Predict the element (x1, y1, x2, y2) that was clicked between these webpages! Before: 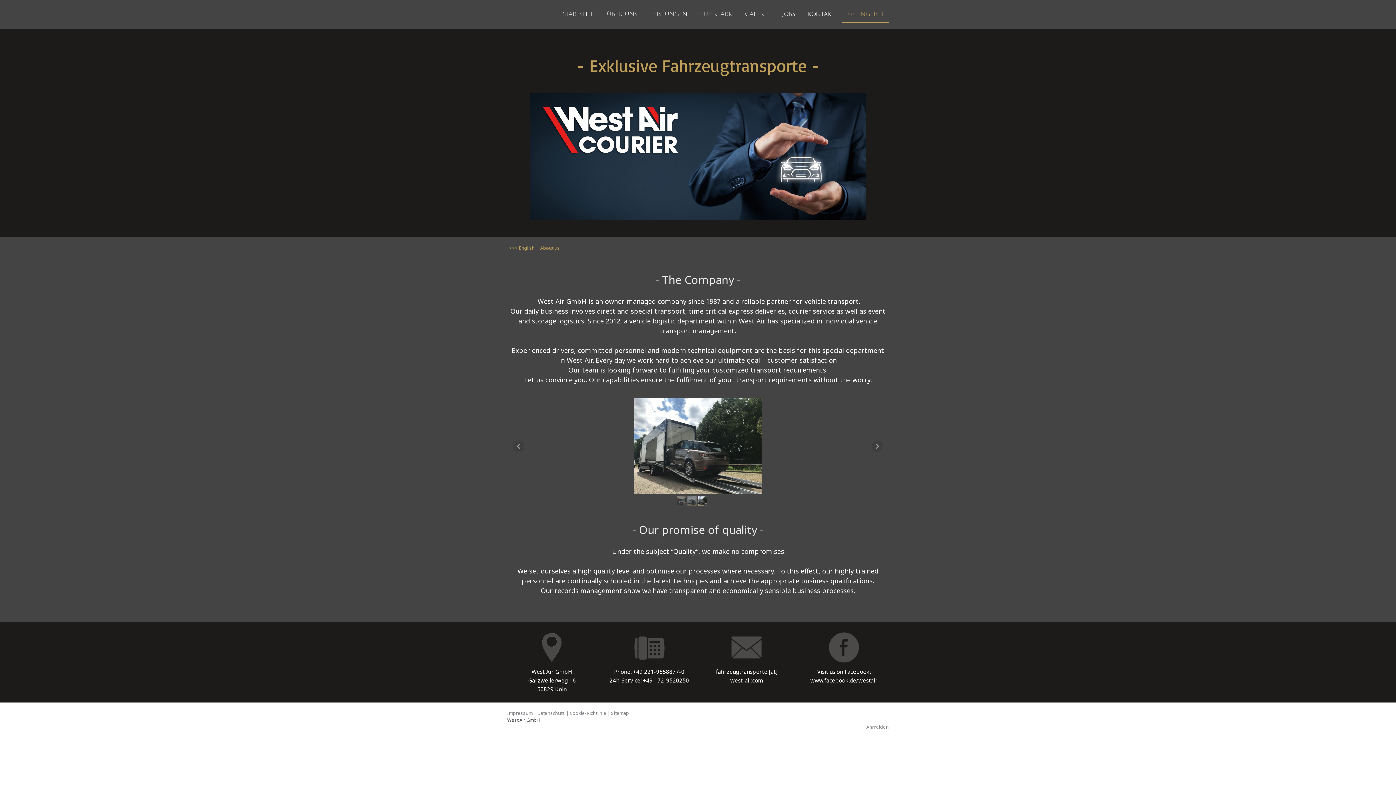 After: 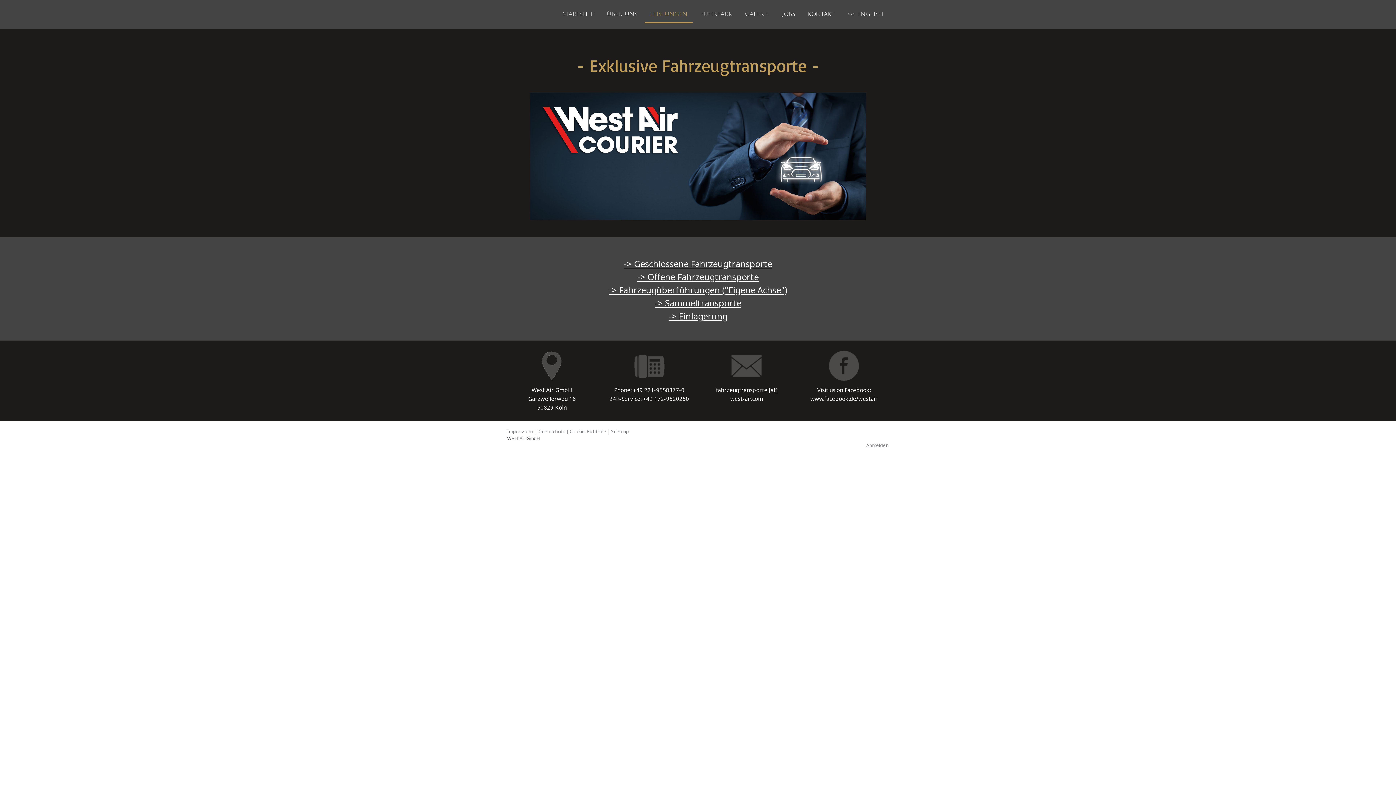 Action: bbox: (644, 6, 693, 23) label: LEISTUNGEN